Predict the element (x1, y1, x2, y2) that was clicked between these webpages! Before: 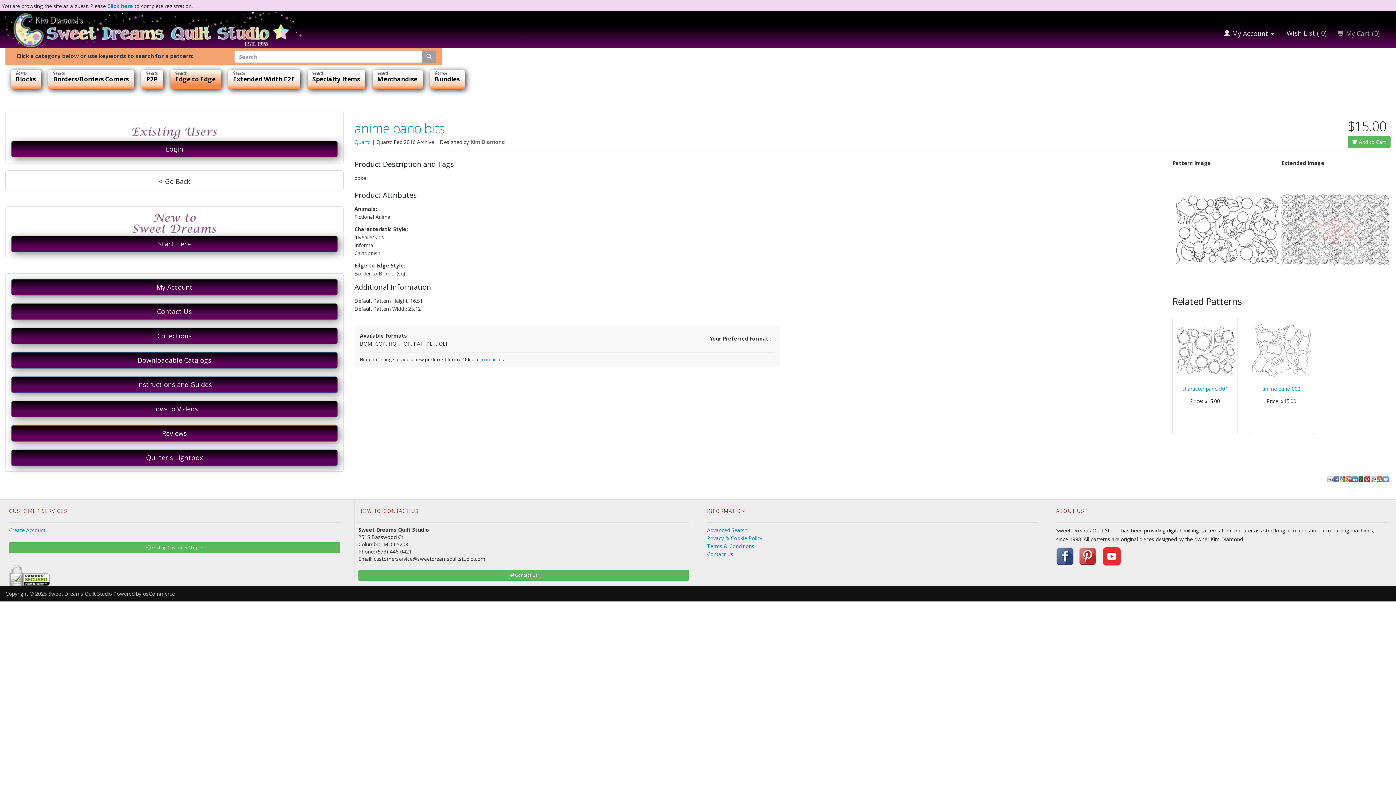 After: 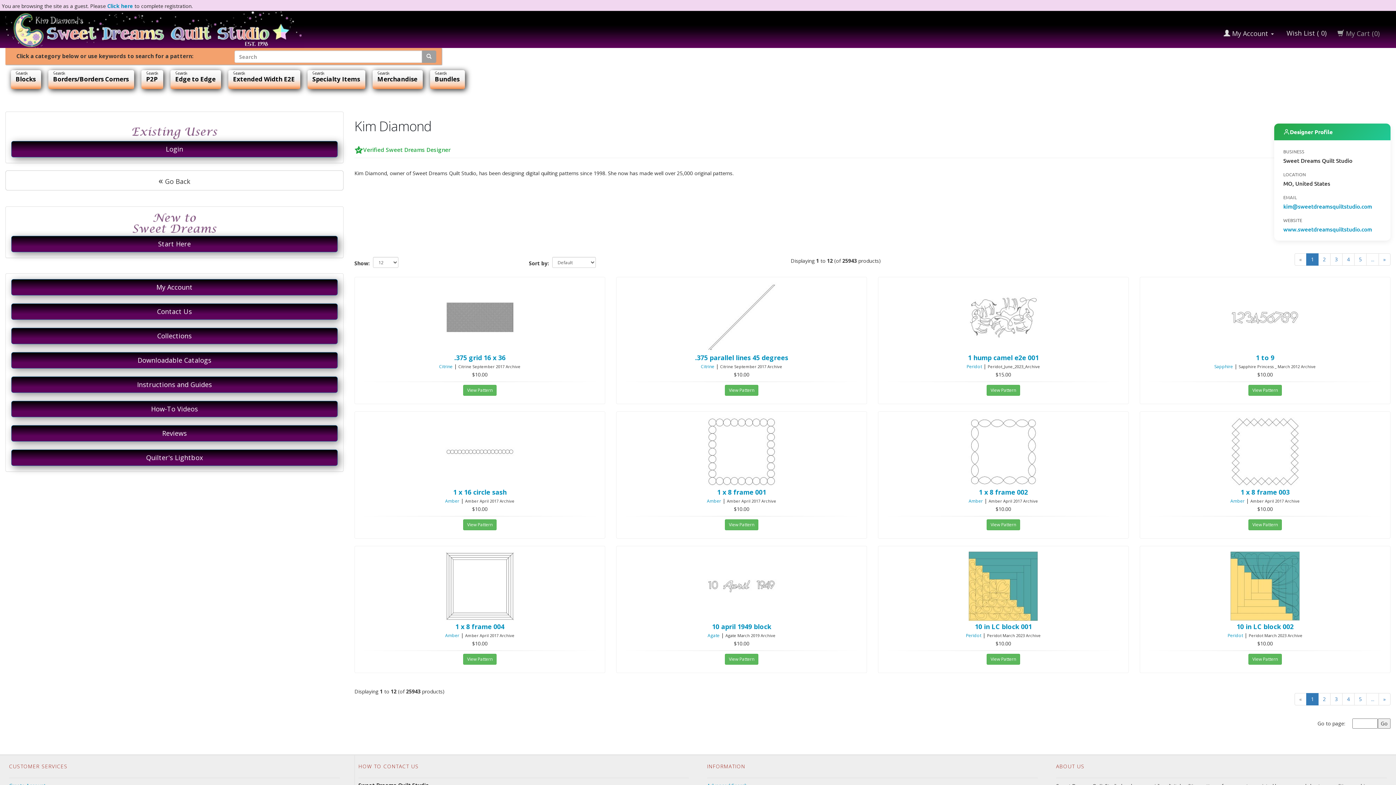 Action: label: Kim Diamond bbox: (470, 138, 505, 145)